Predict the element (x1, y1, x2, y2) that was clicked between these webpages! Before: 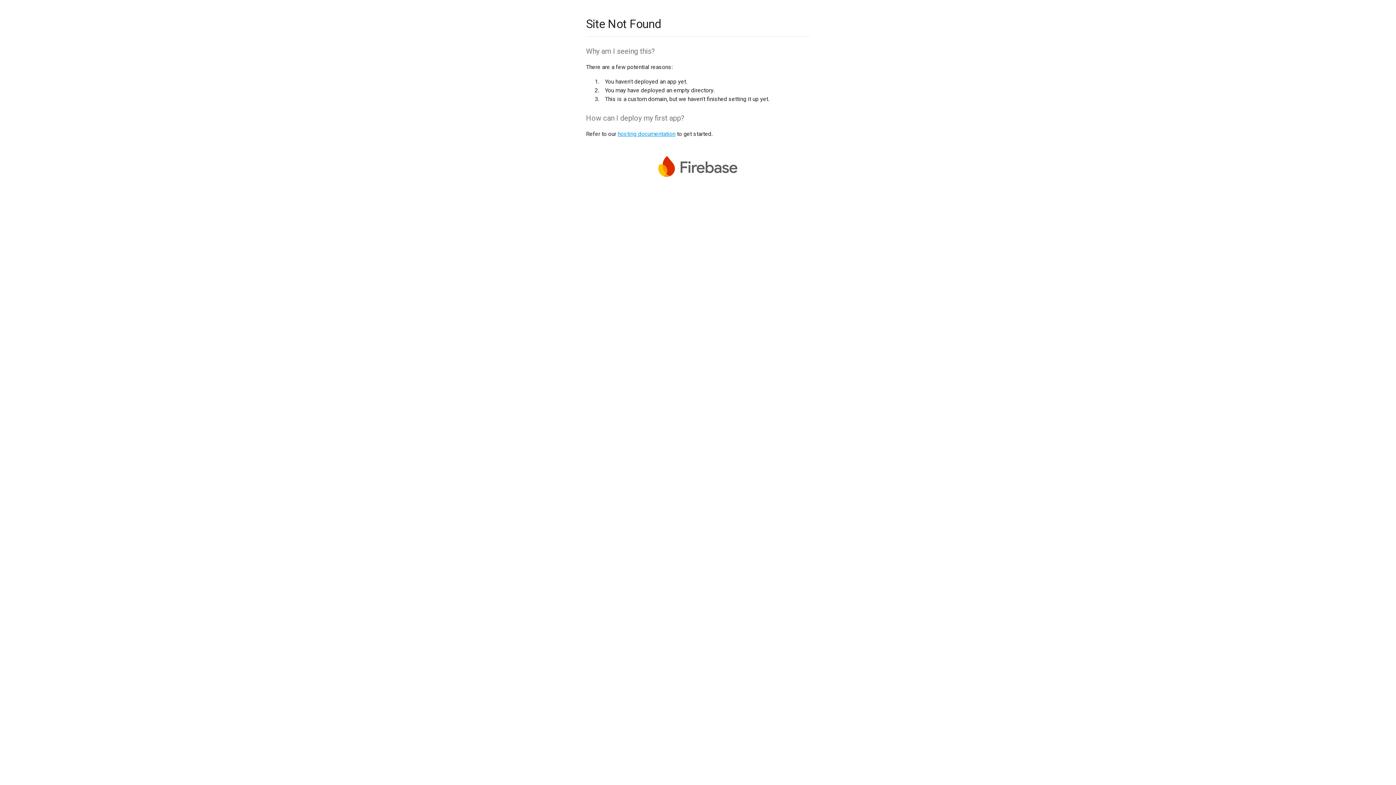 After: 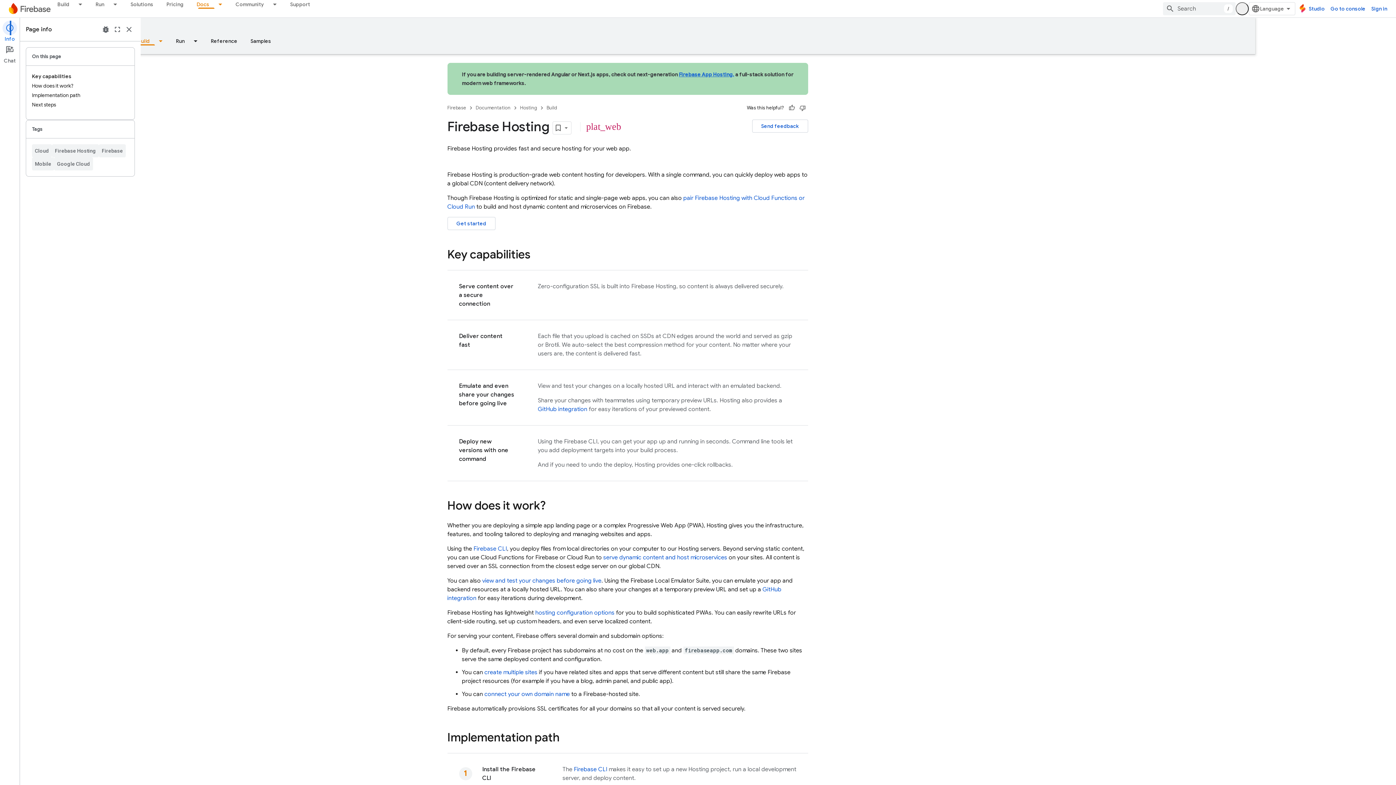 Action: bbox: (617, 130, 675, 137) label: hosting documentation